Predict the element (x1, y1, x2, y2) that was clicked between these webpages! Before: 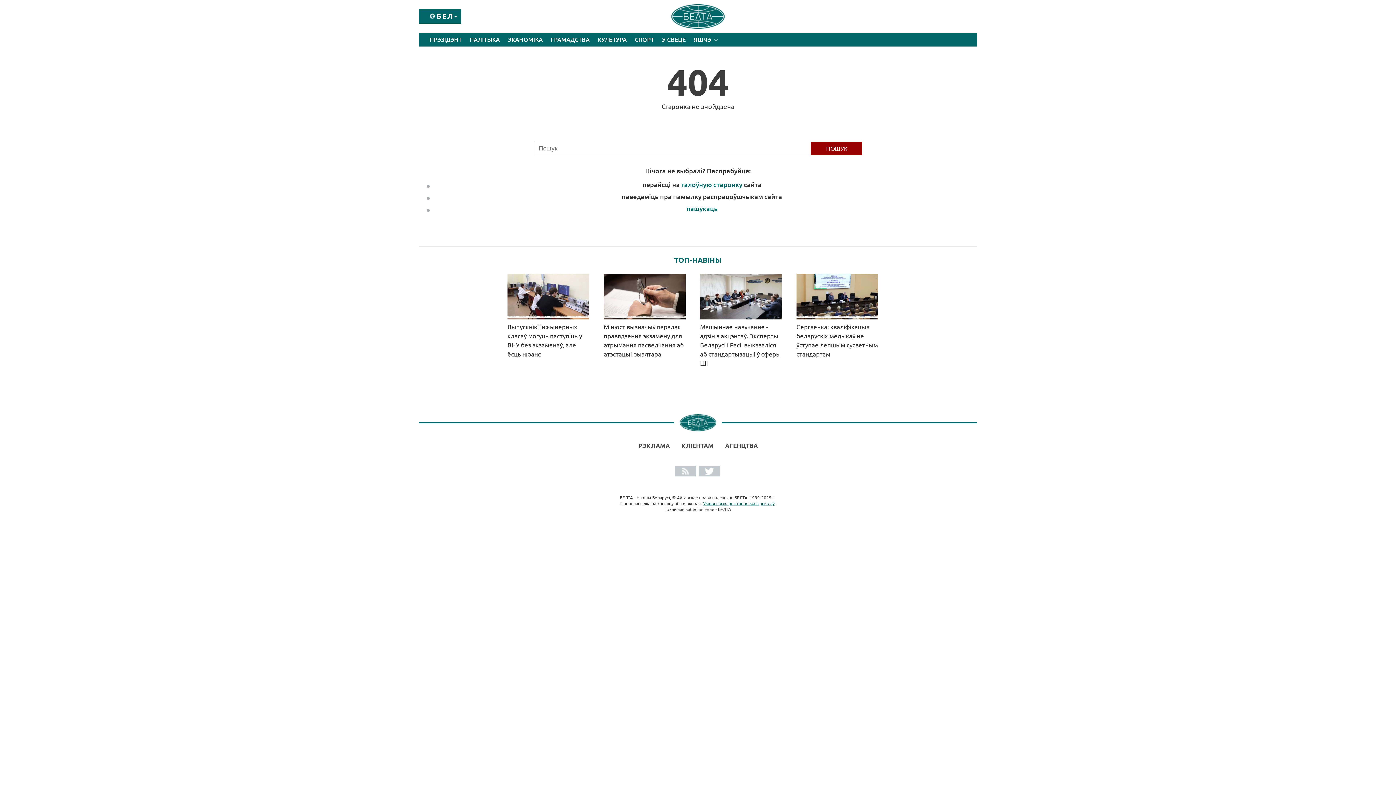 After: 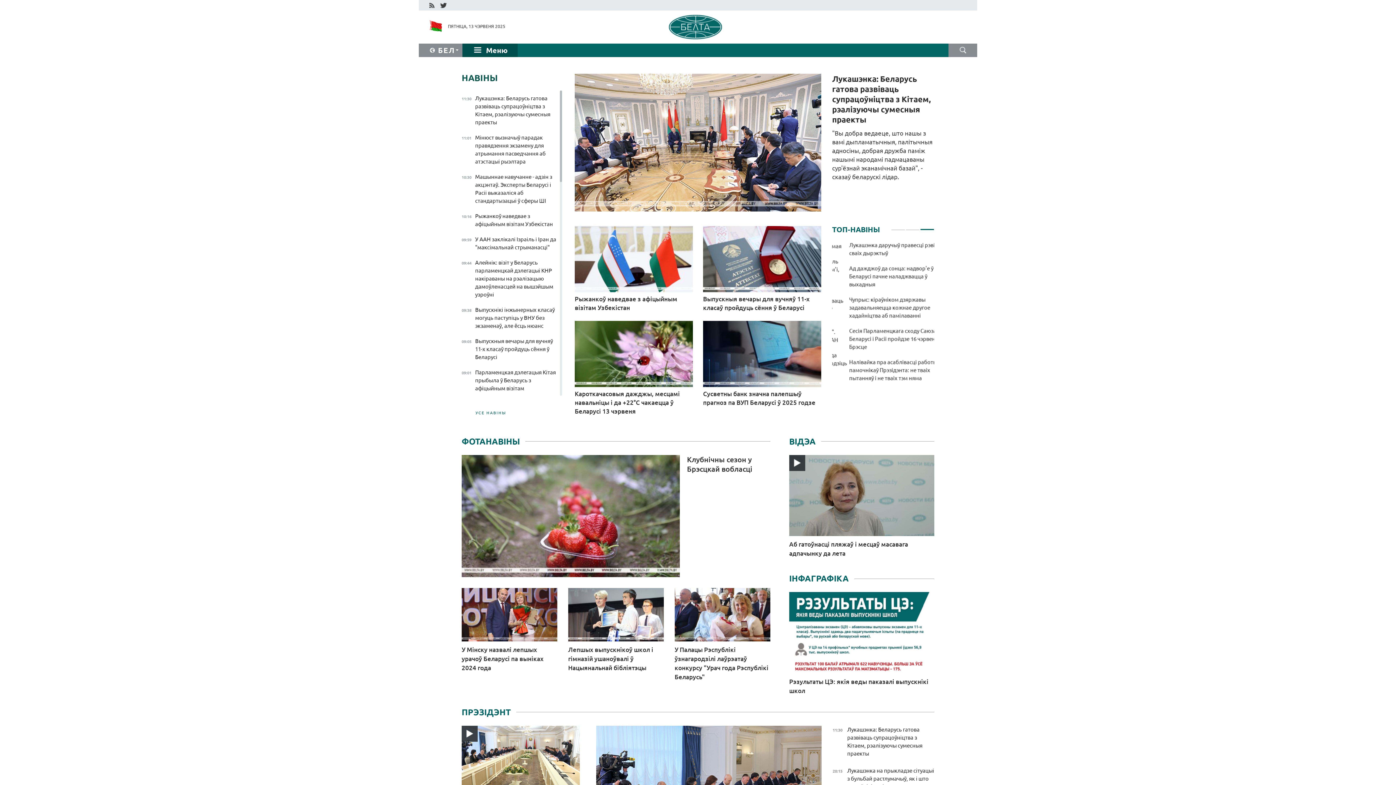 Action: bbox: (680, 414, 716, 431)